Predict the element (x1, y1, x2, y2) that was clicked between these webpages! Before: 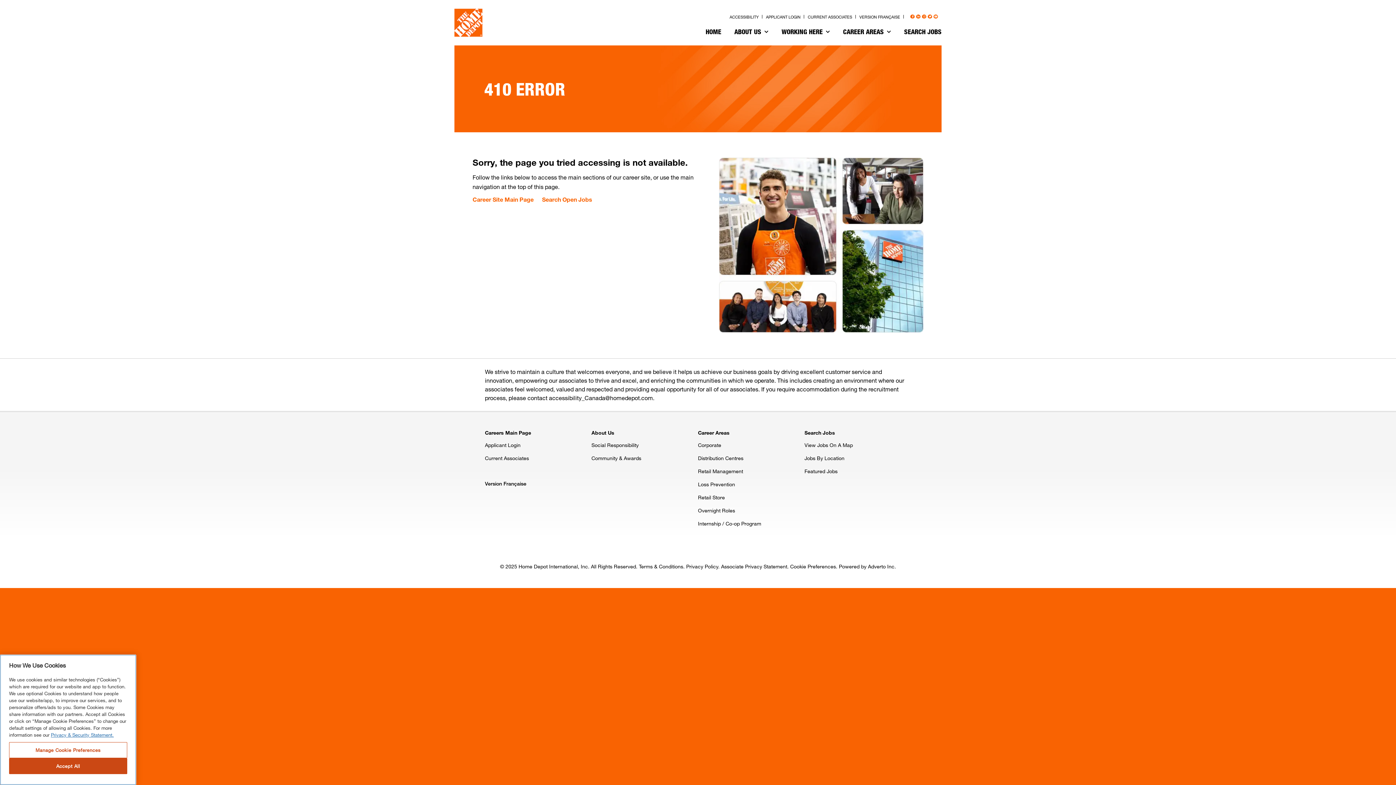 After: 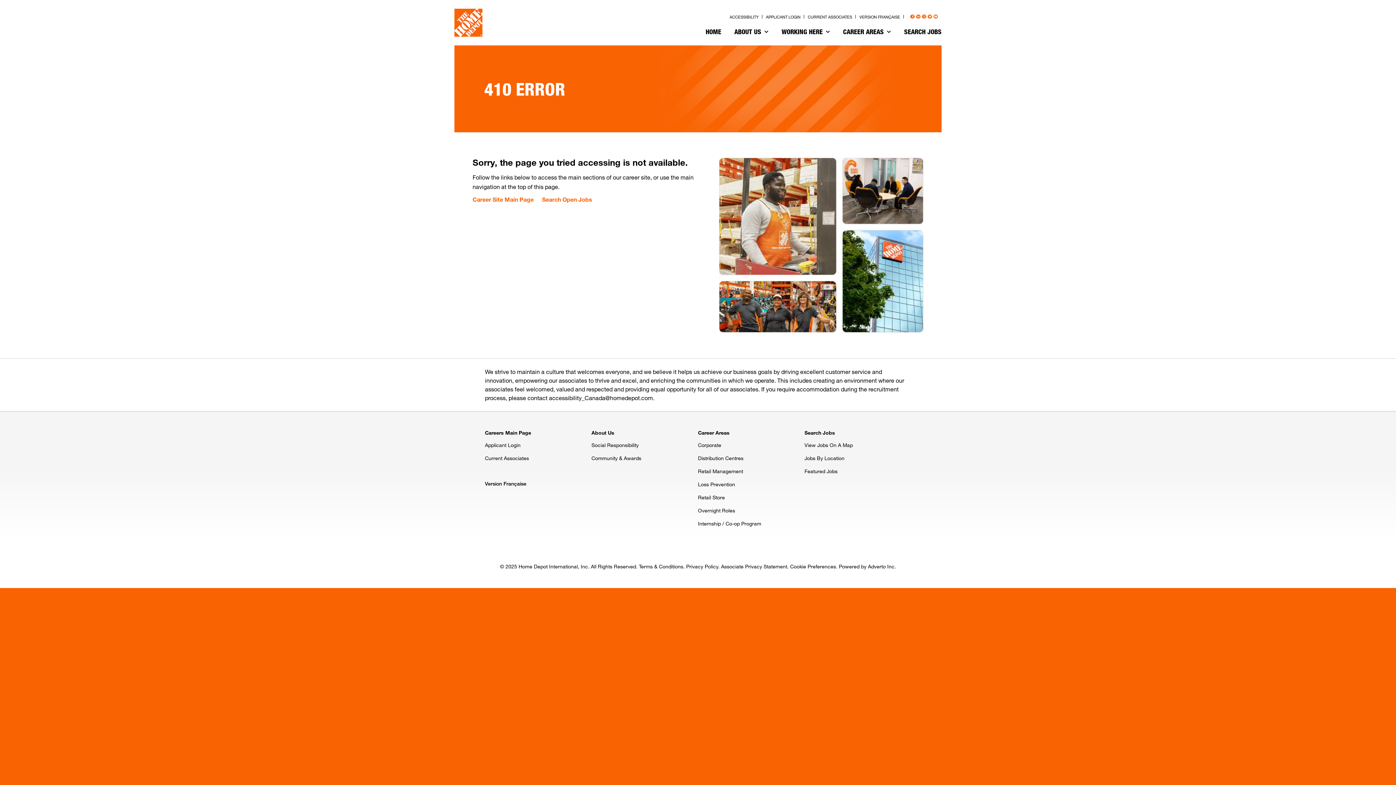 Action: bbox: (9, 758, 127, 774) label: Accept All